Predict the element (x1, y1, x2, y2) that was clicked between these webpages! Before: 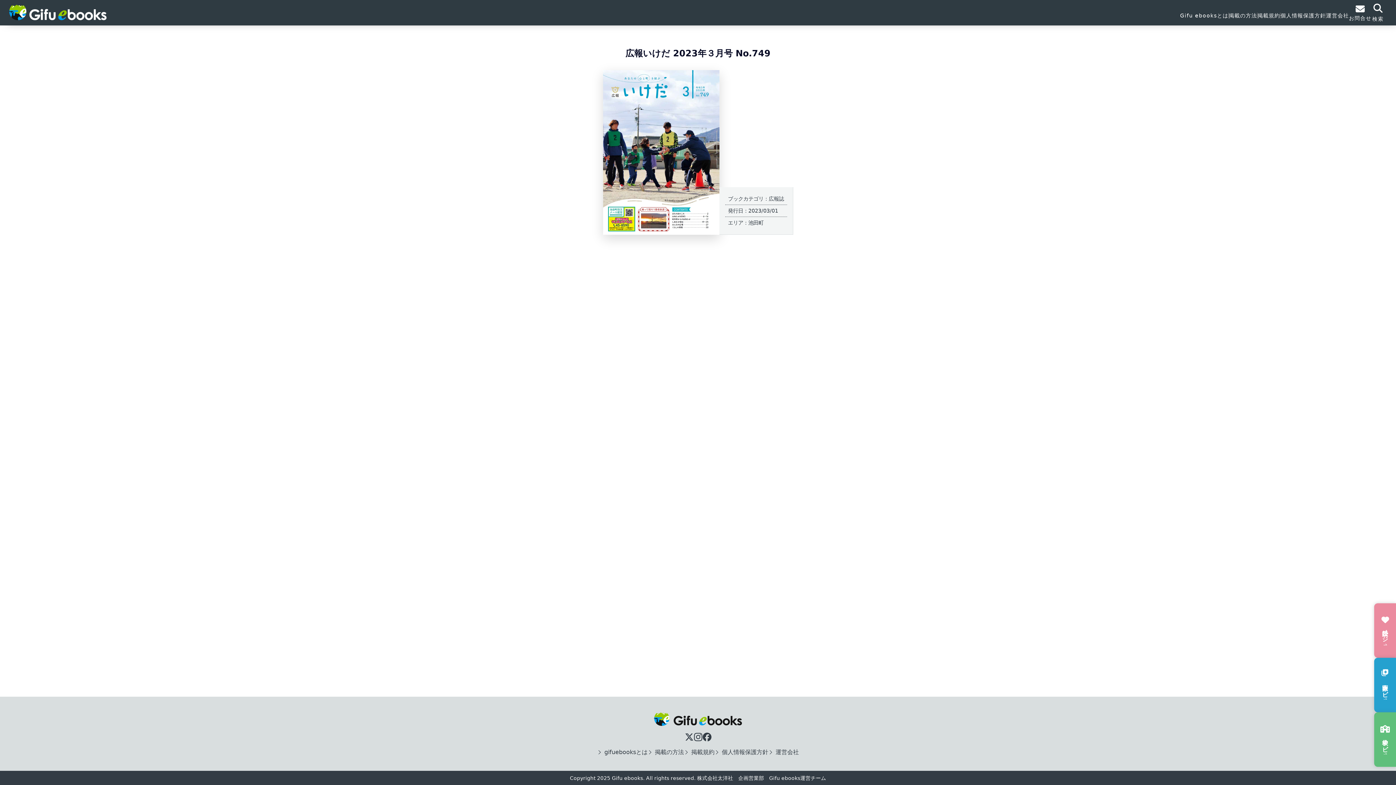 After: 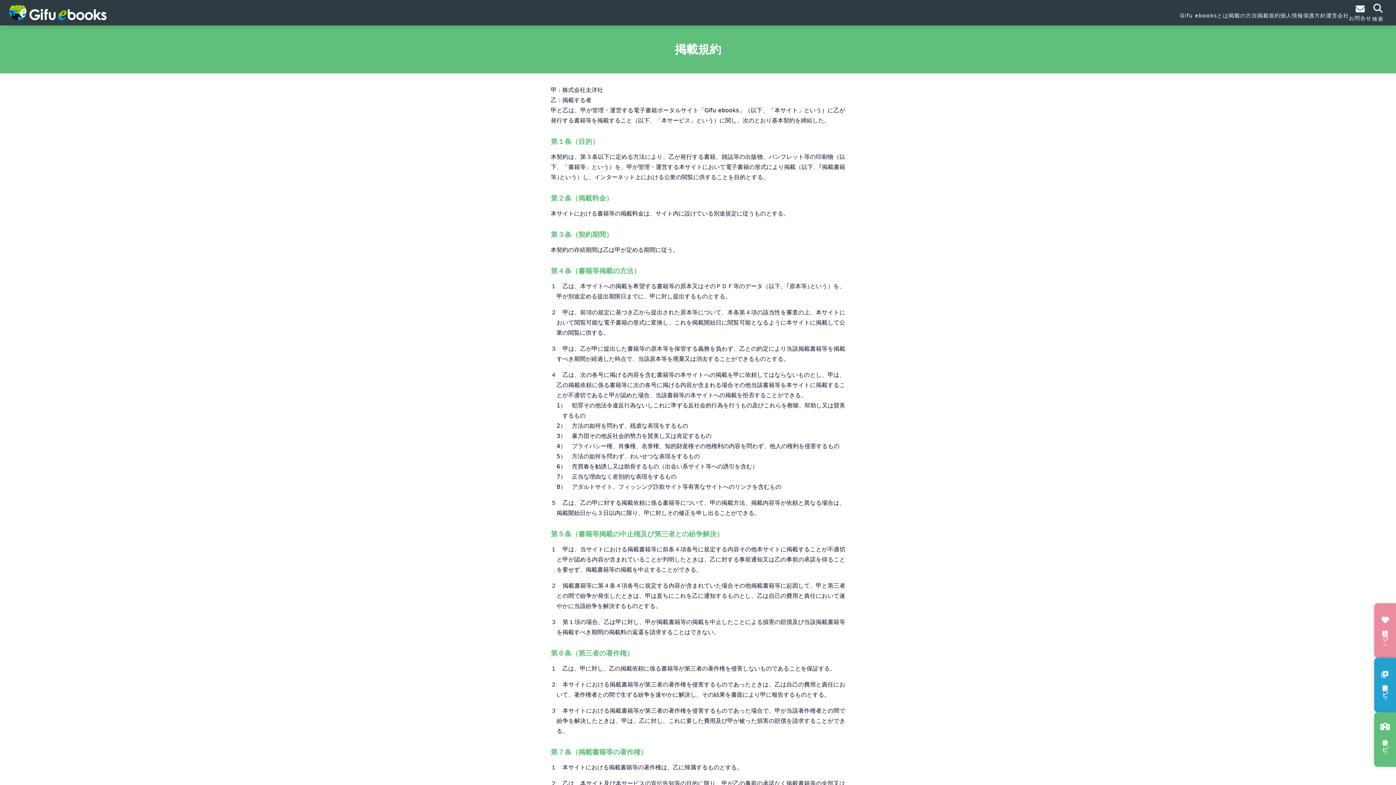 Action: bbox: (1257, 12, 1280, 18) label: 掲載規約